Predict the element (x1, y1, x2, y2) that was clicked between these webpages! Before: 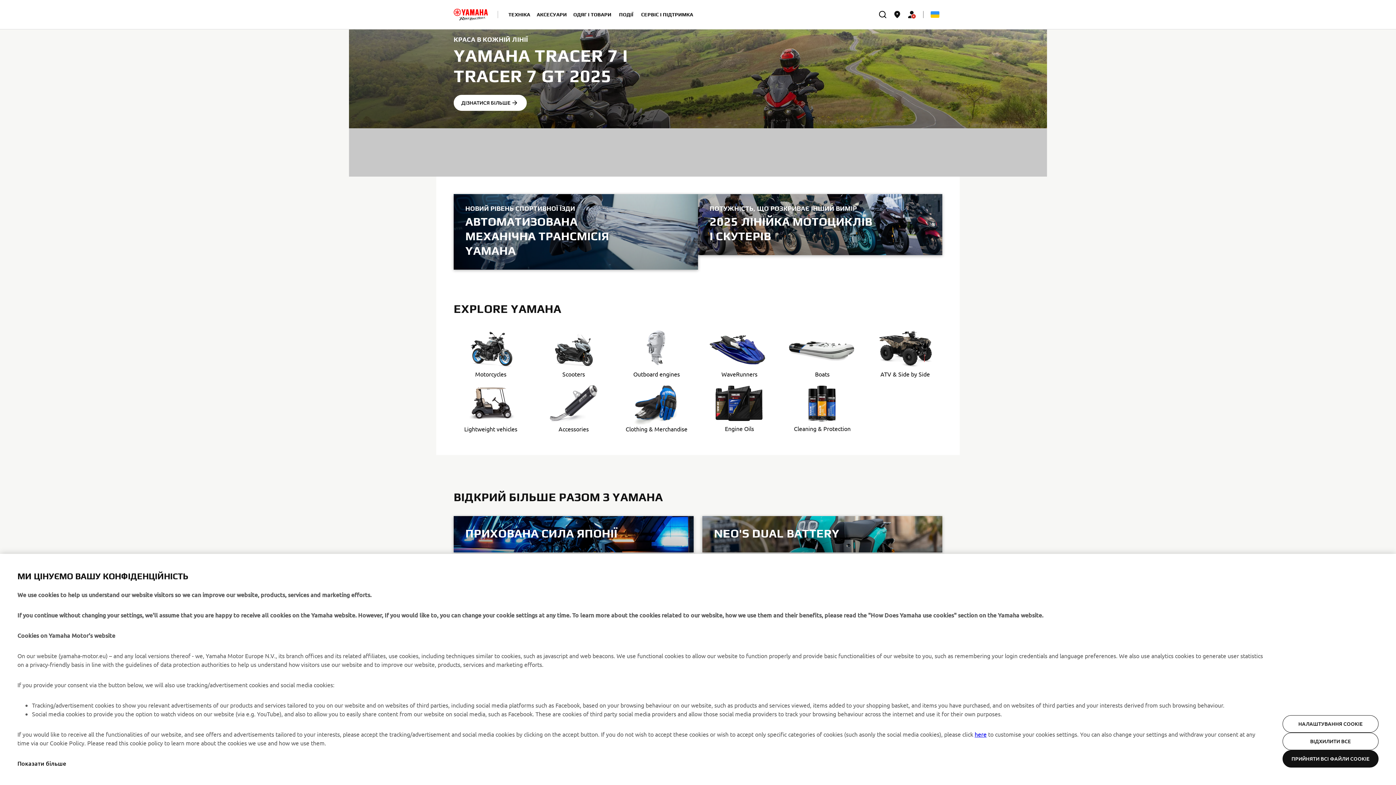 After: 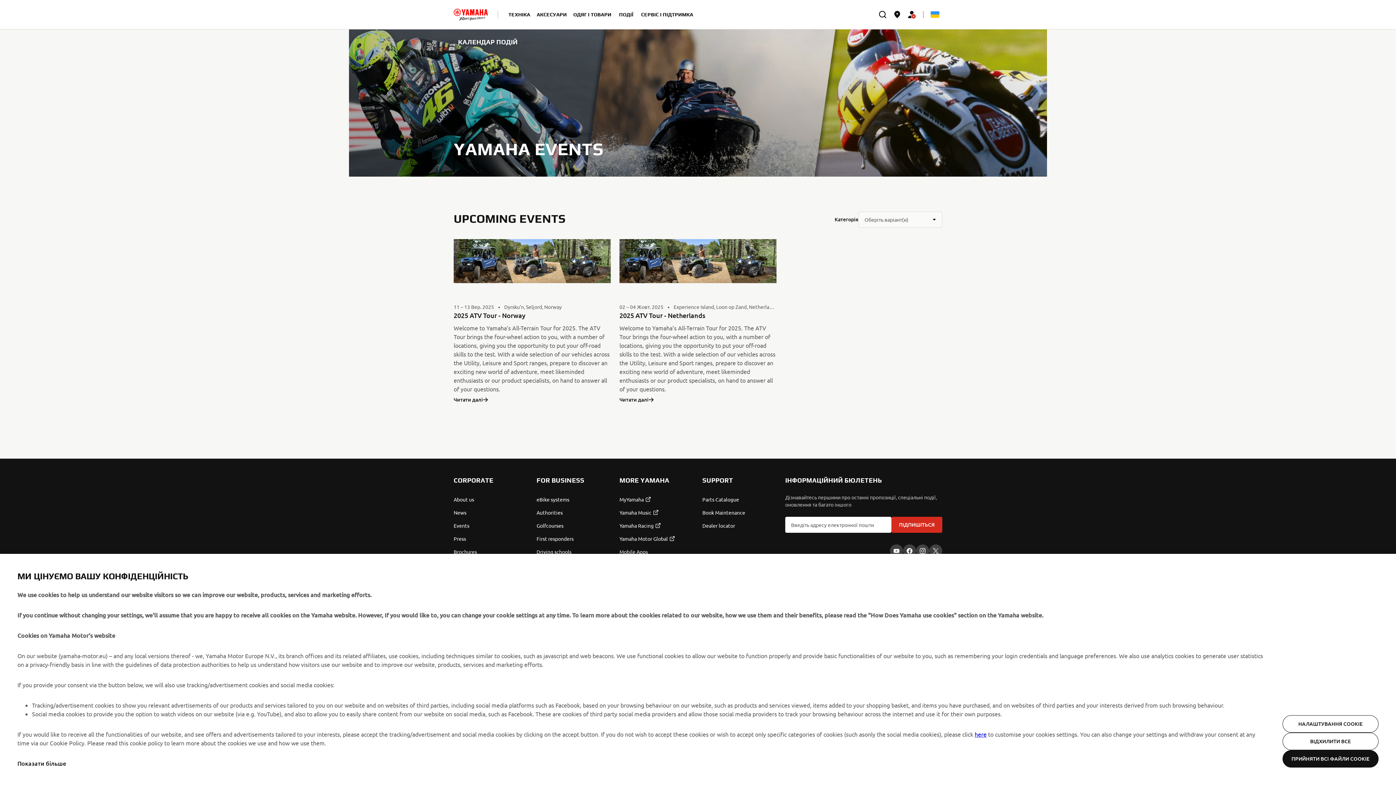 Action: bbox: (891, 591, 931, 598) label: Переглянути всі